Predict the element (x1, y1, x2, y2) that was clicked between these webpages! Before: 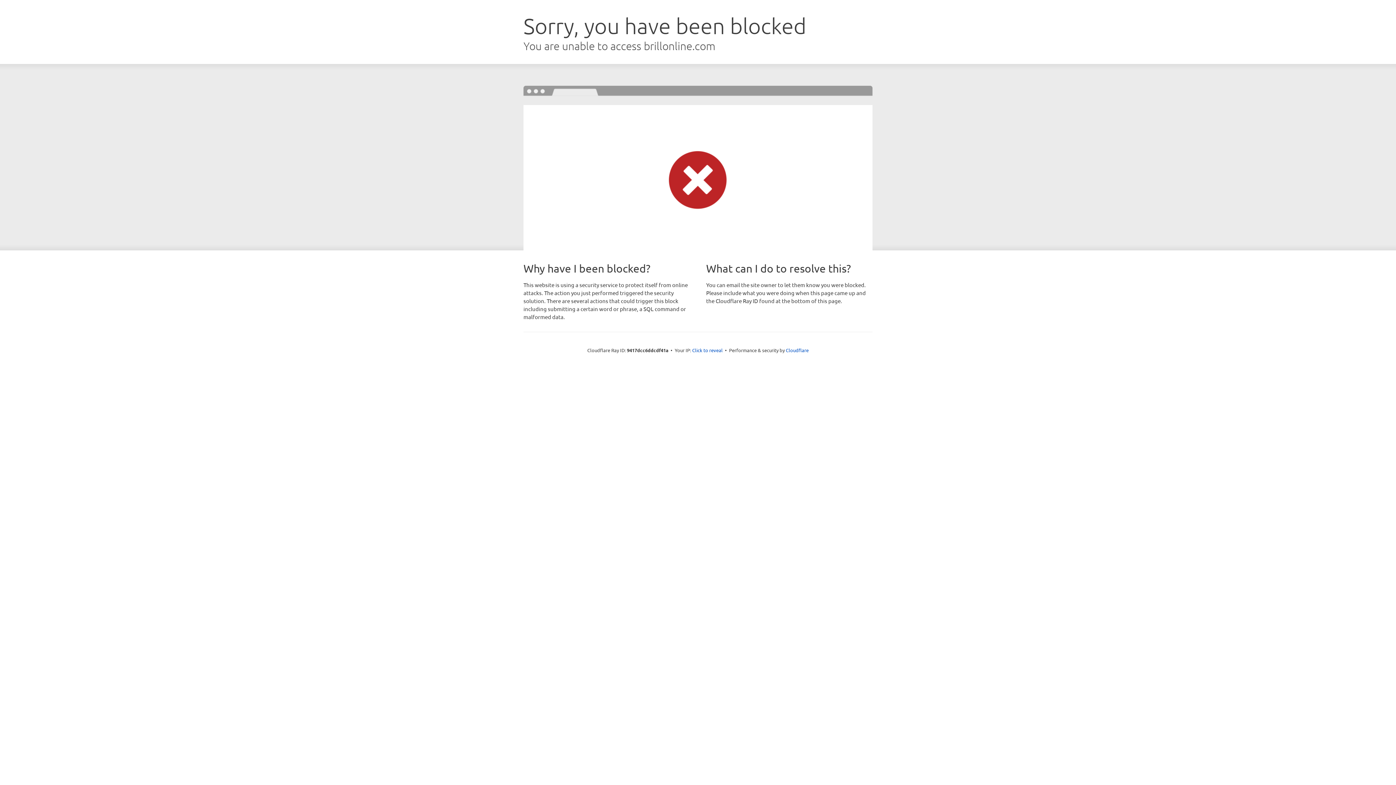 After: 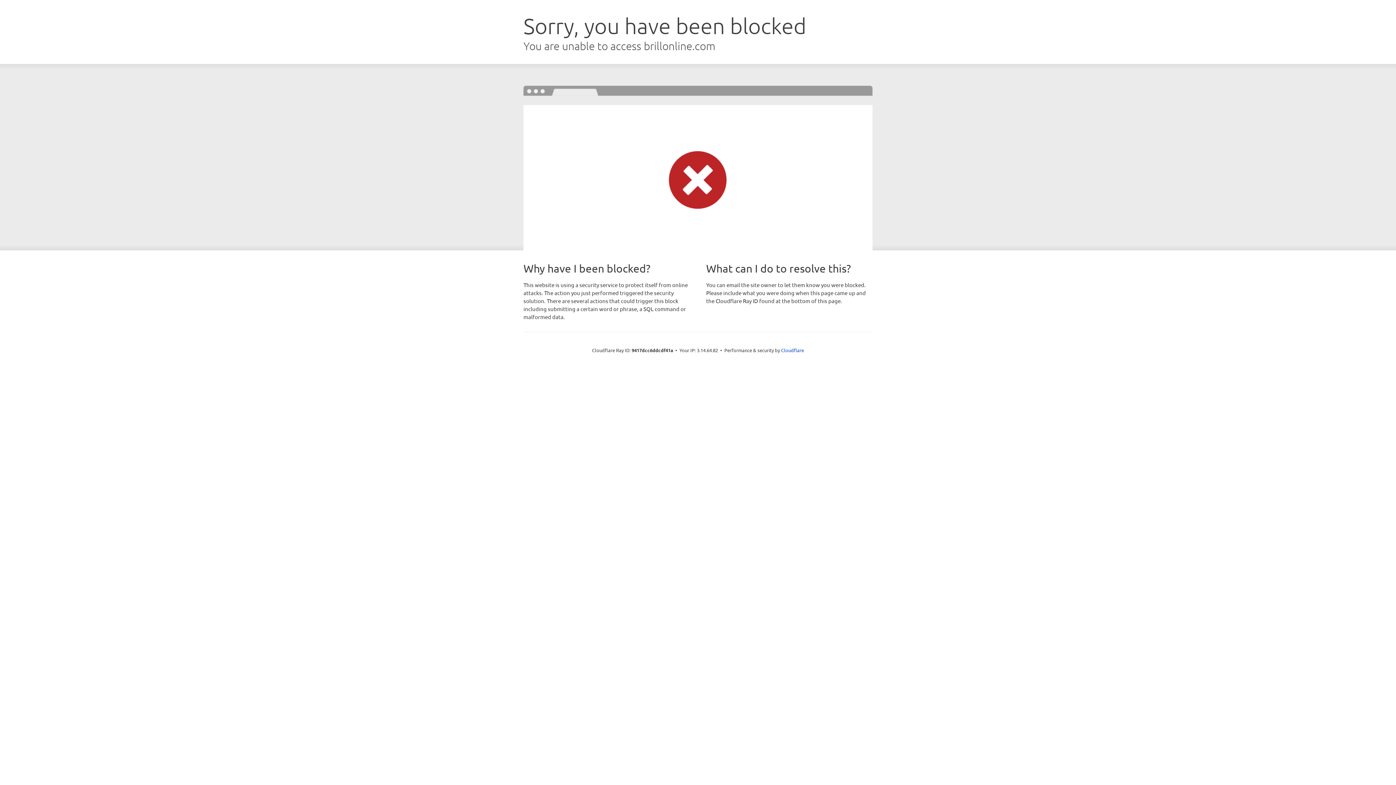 Action: bbox: (692, 346, 722, 353) label: Click to reveal